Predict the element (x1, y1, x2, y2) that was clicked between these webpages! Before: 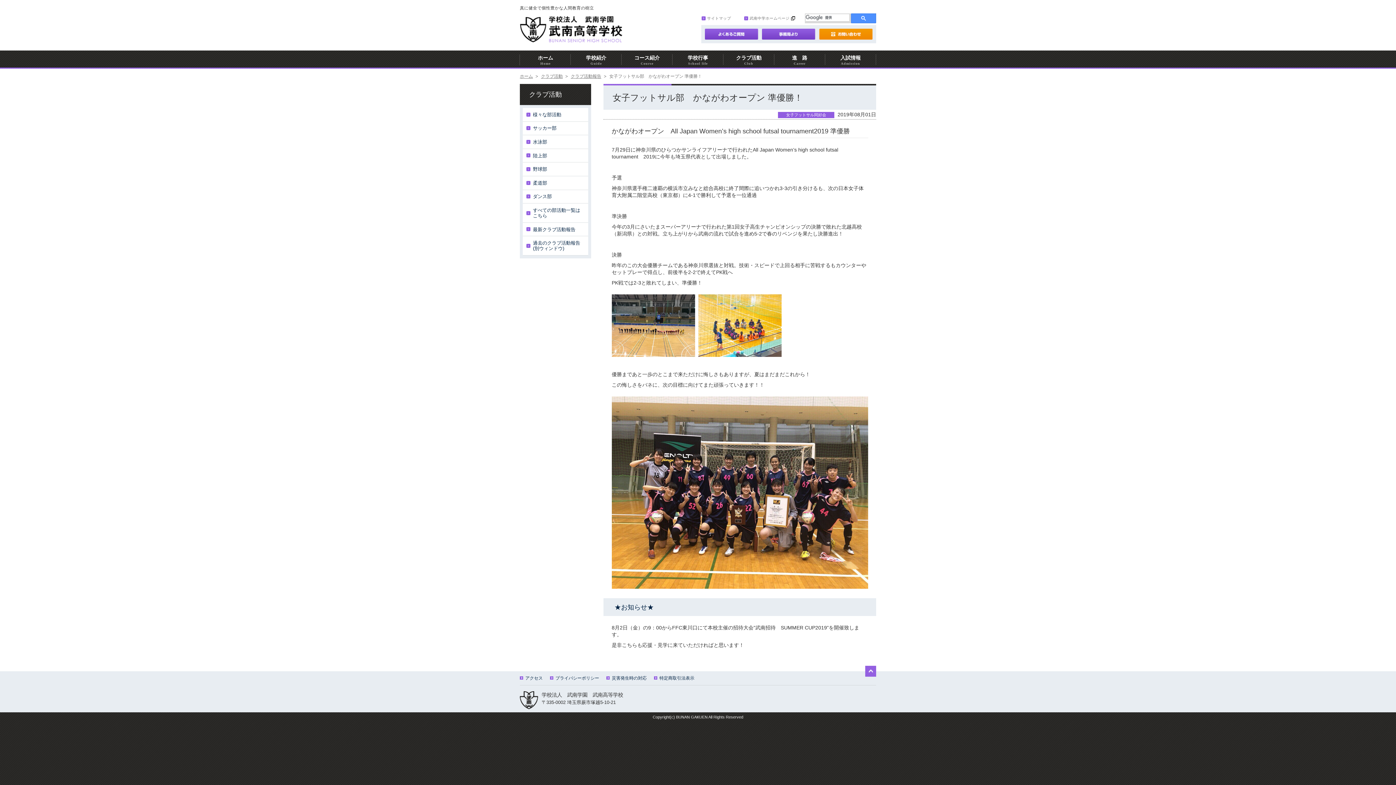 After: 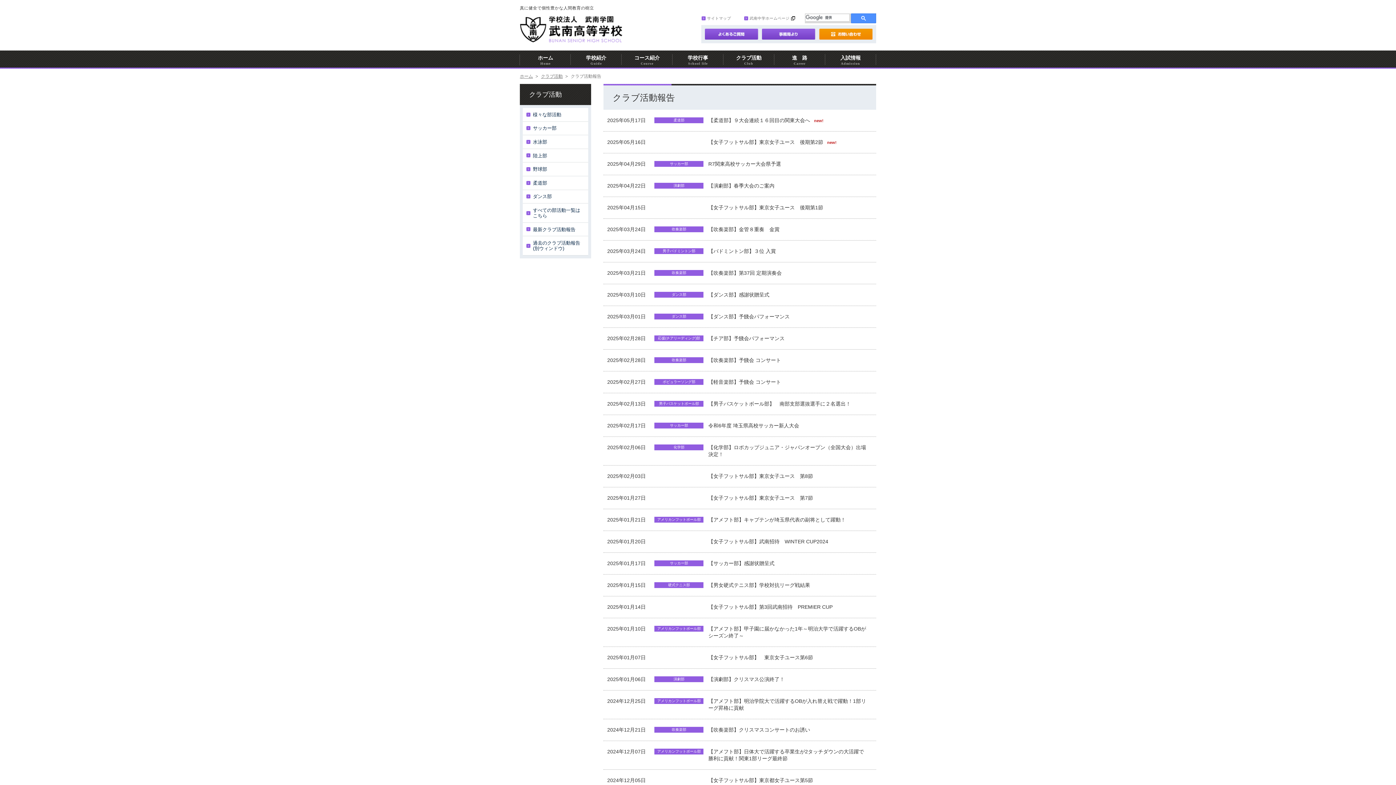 Action: bbox: (522, 222, 588, 236) label: 最新クラブ活動報告